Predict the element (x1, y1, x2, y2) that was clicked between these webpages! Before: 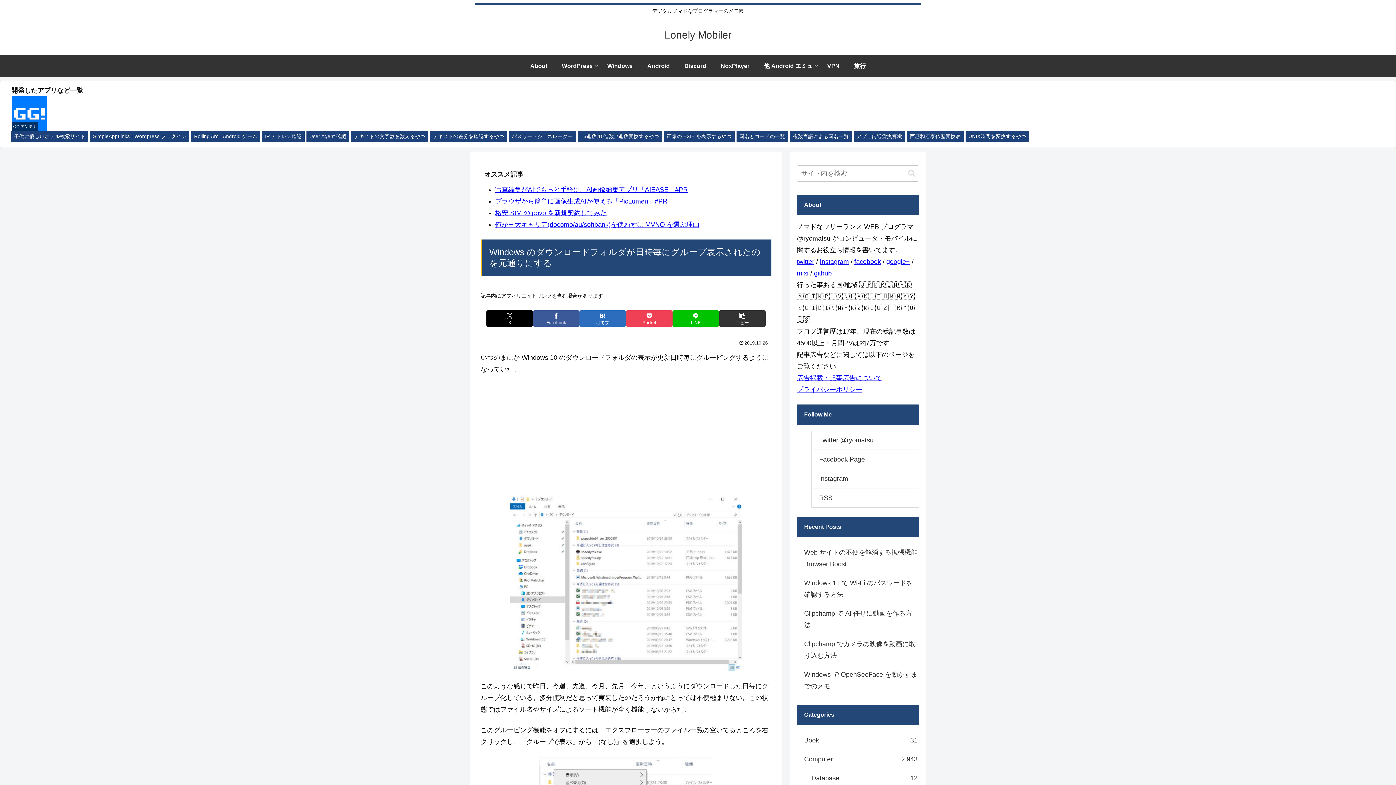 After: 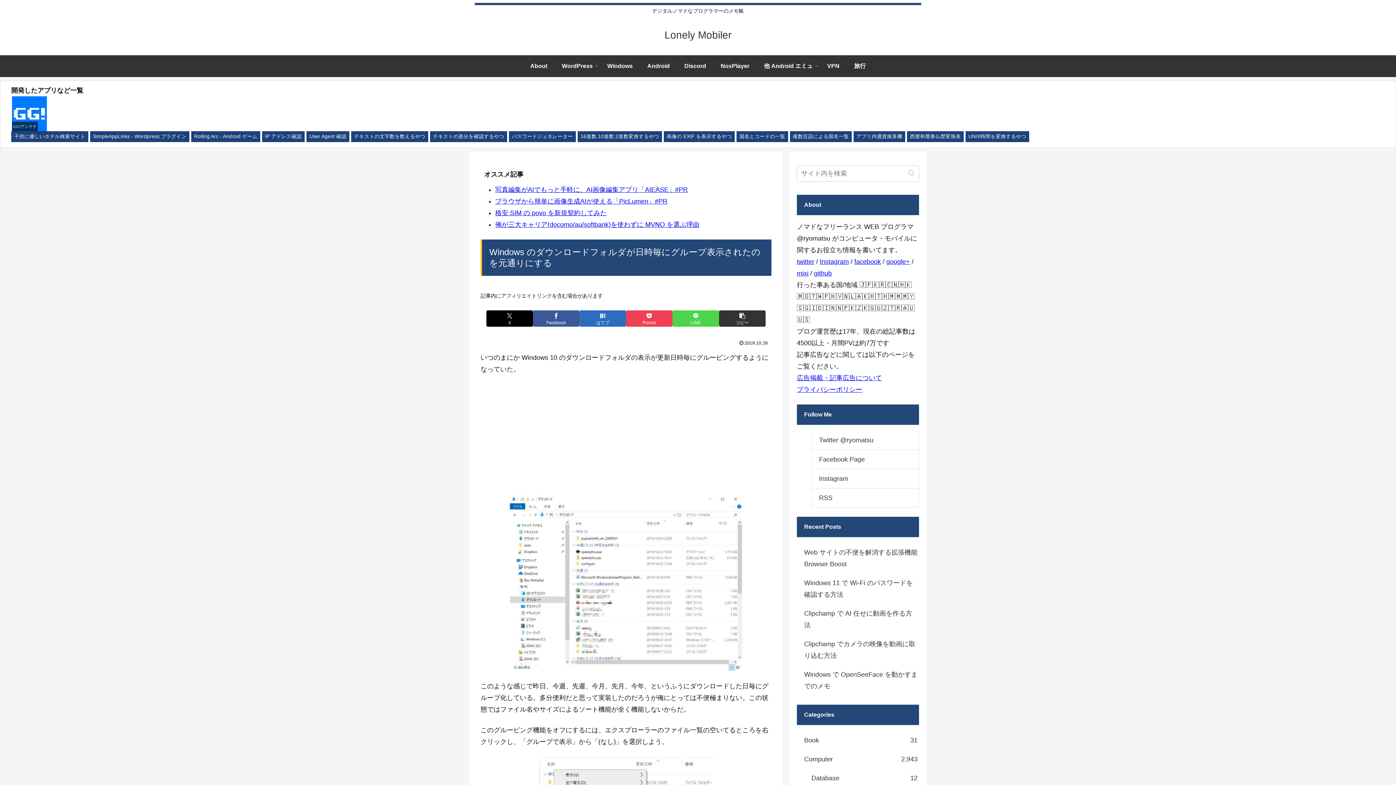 Action: label: LINEでシェア bbox: (672, 310, 719, 326)